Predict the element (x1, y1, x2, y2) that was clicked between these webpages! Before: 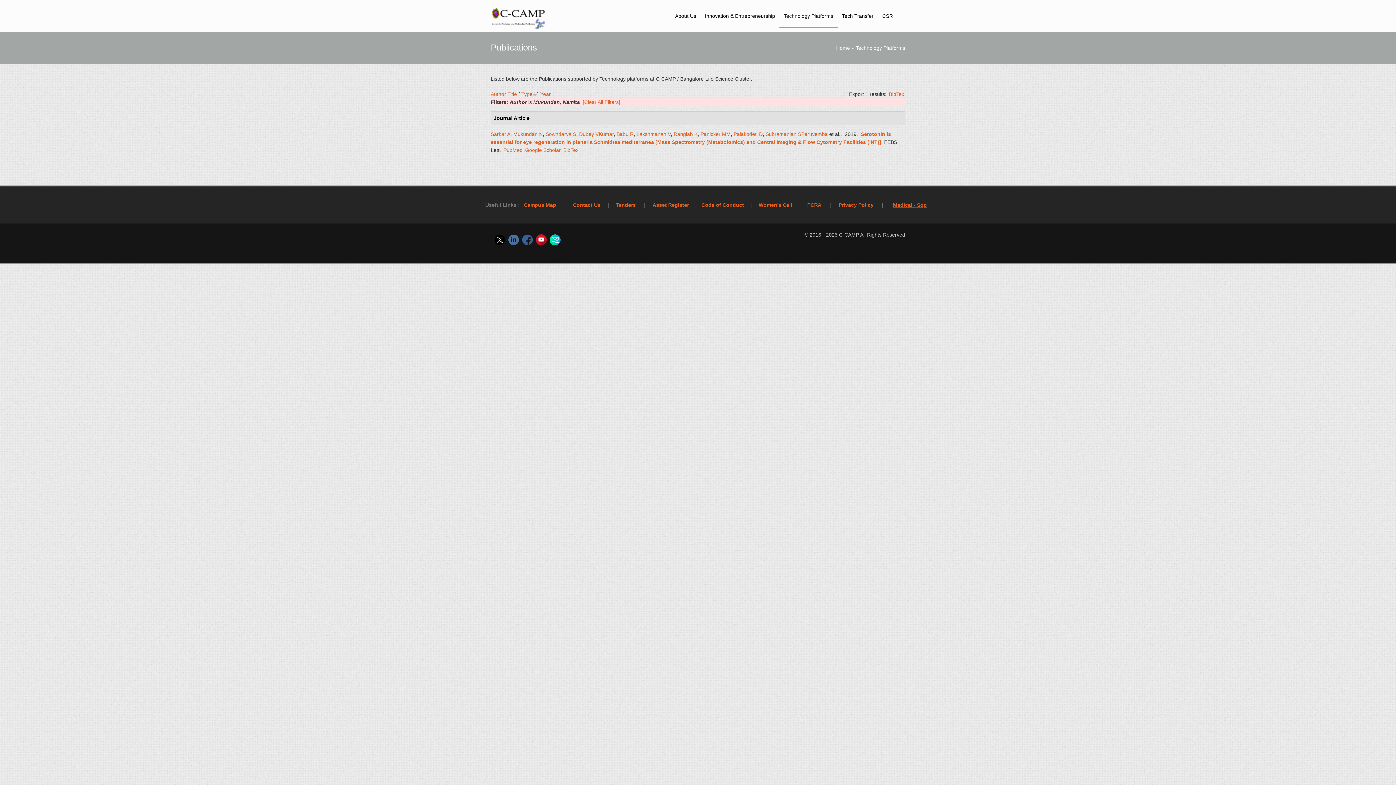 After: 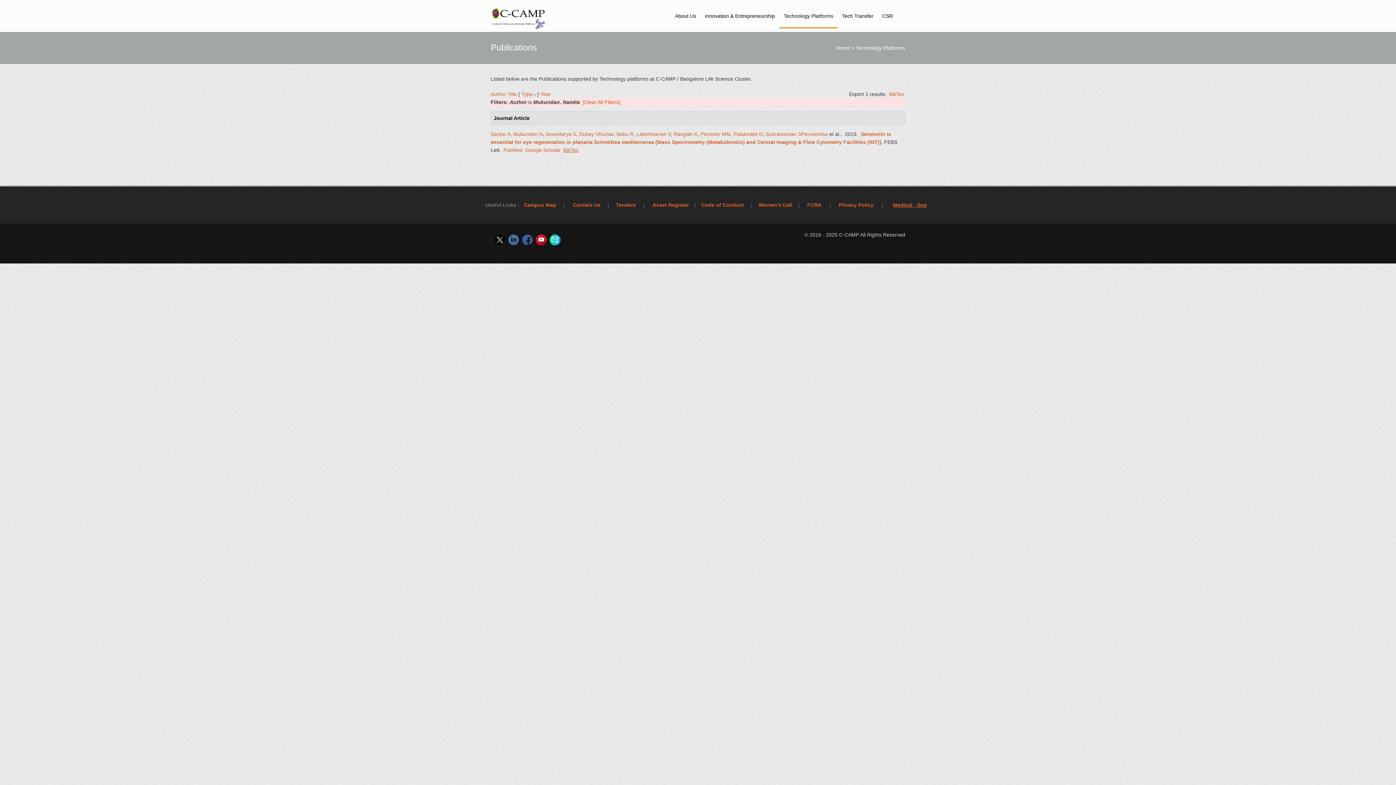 Action: bbox: (563, 147, 578, 153) label: BibTex